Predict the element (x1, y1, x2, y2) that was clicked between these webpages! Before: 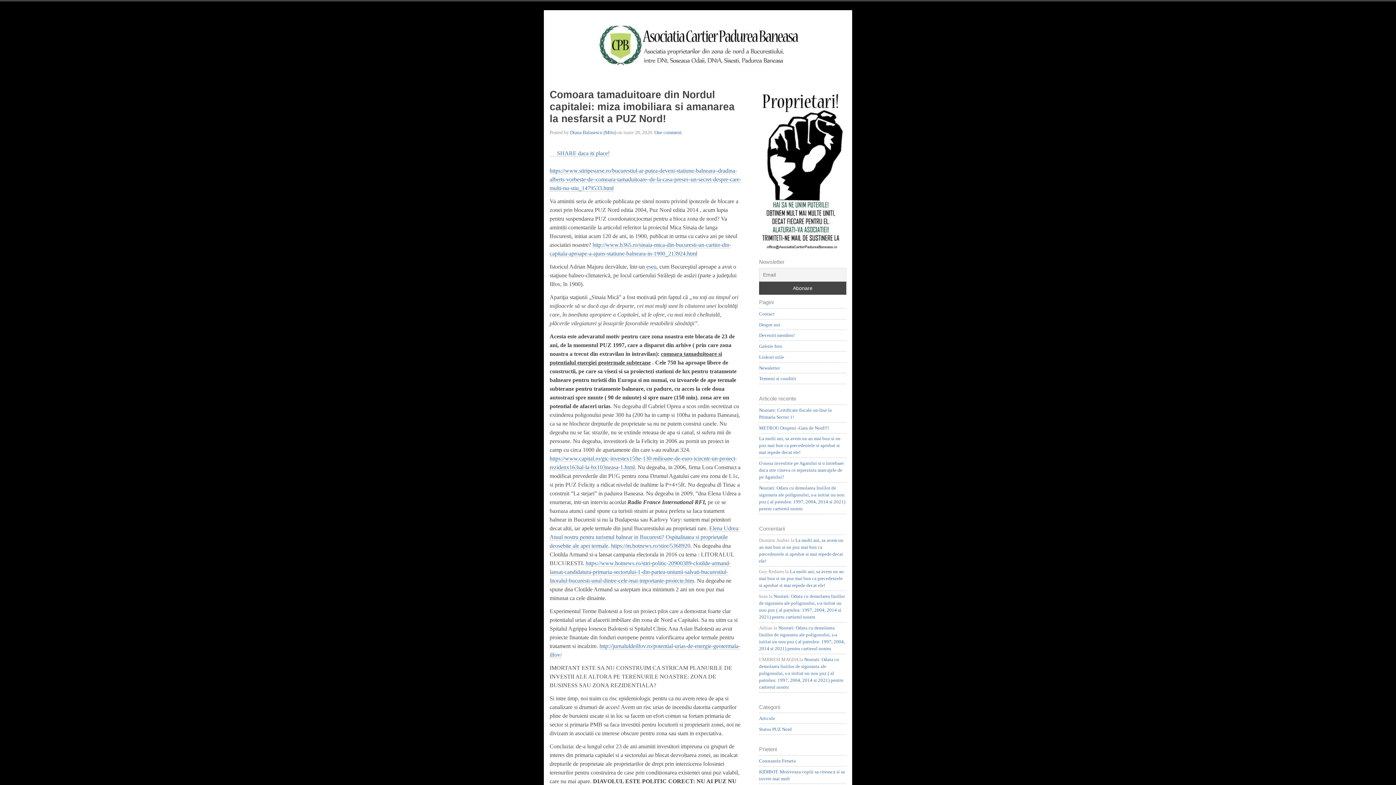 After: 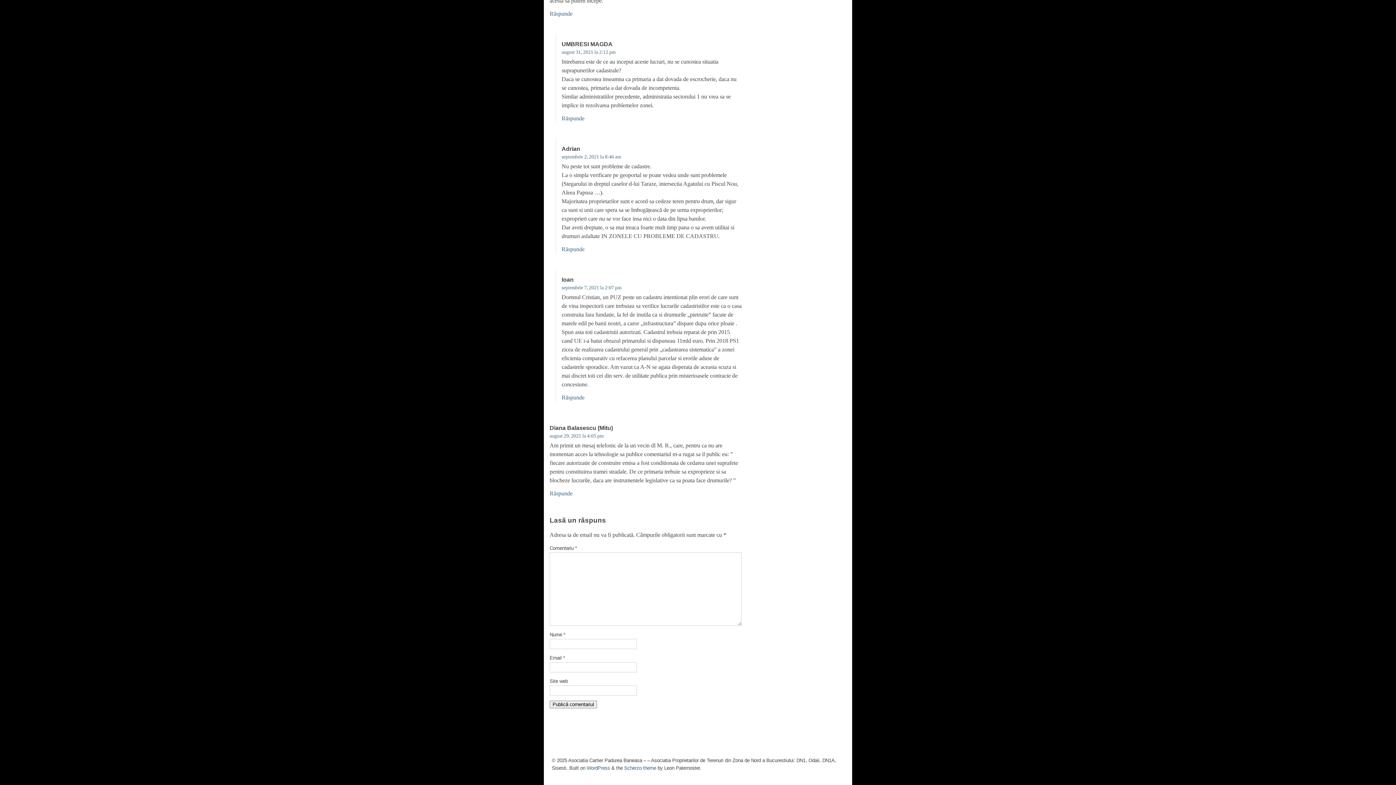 Action: label: Noutati: Odata cu demolarea liniilor de siguranta ale poligonului, s-a initiat un nou puz ( al patrulea: 1997, 2004, 2014 si 2021) pentru cartierul nostru bbox: (759, 656, 843, 690)